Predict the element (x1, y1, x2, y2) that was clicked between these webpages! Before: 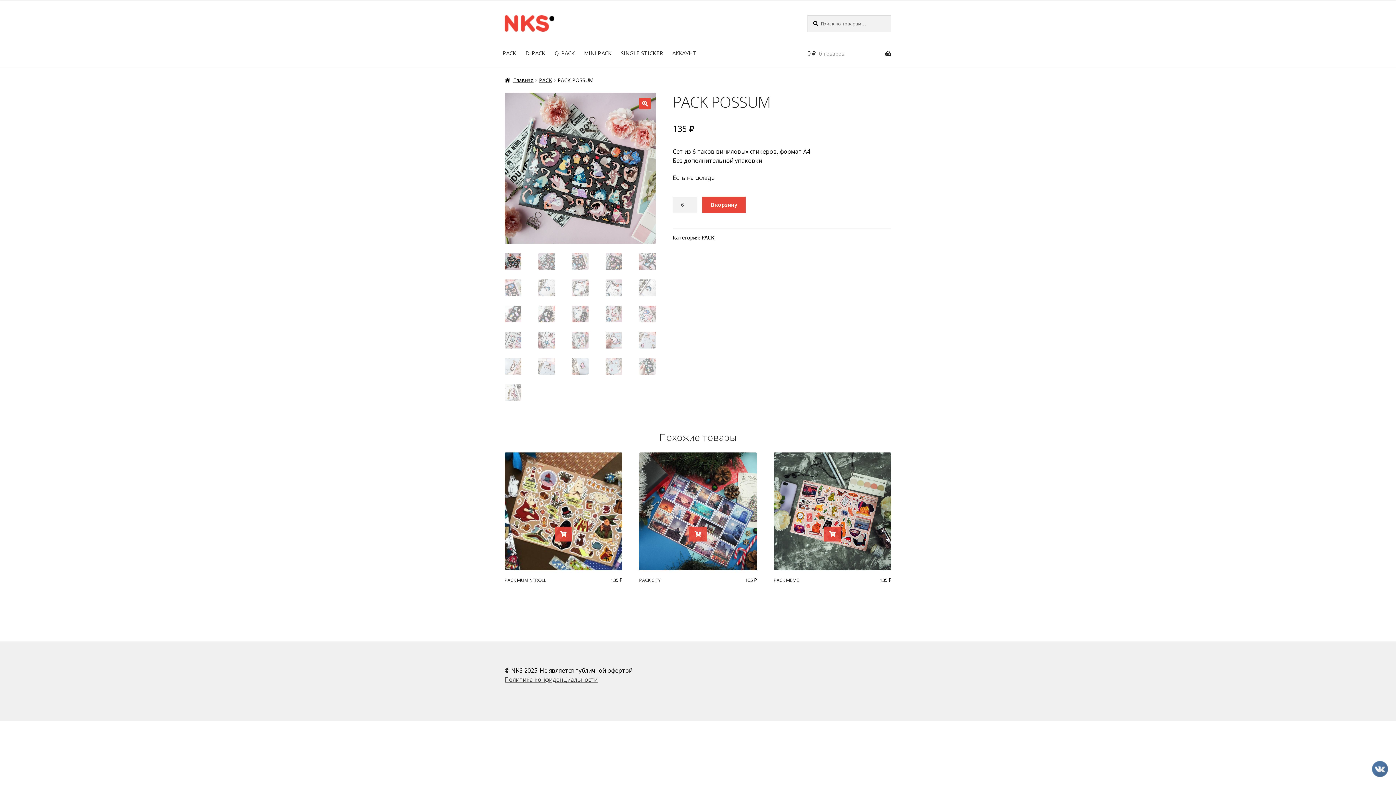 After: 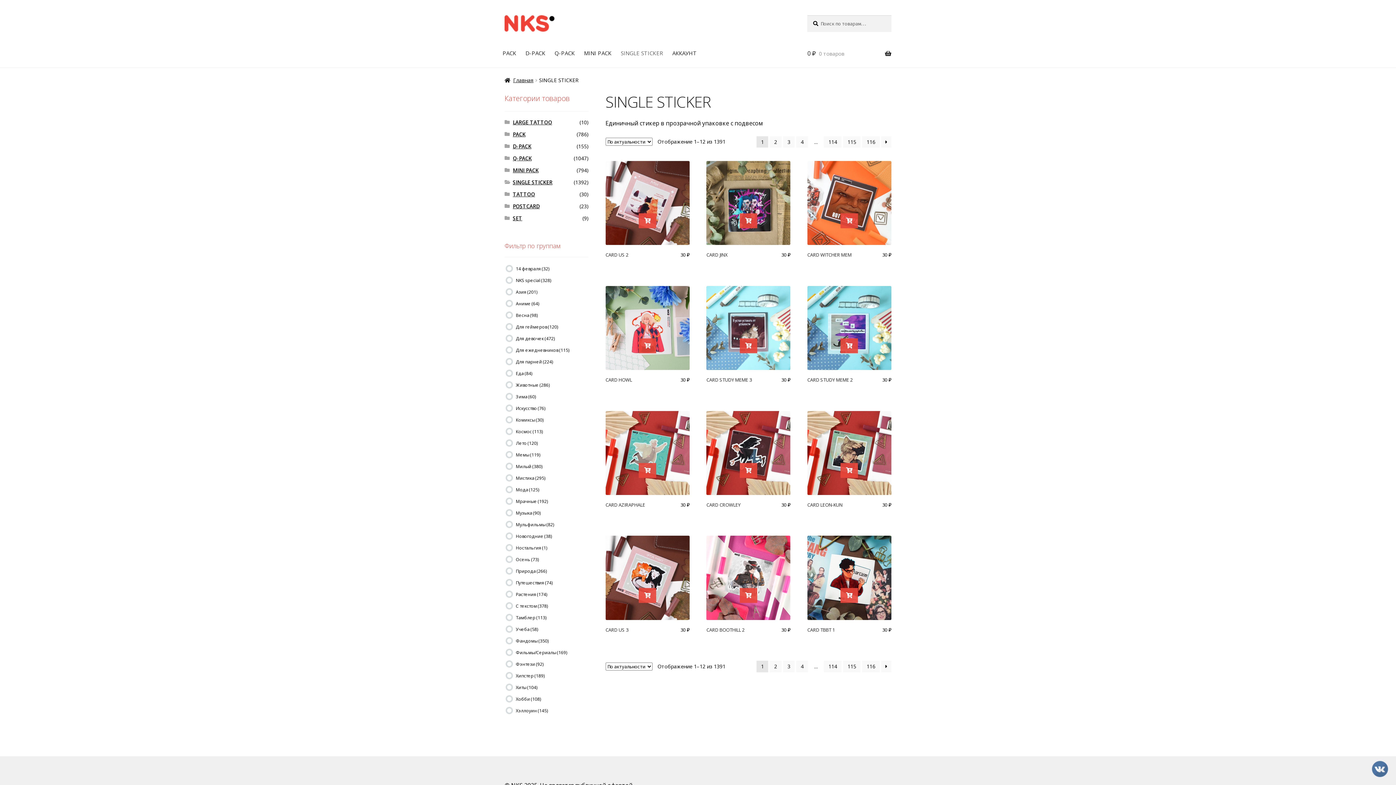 Action: label: SINGLE STICKER bbox: (617, 39, 667, 66)